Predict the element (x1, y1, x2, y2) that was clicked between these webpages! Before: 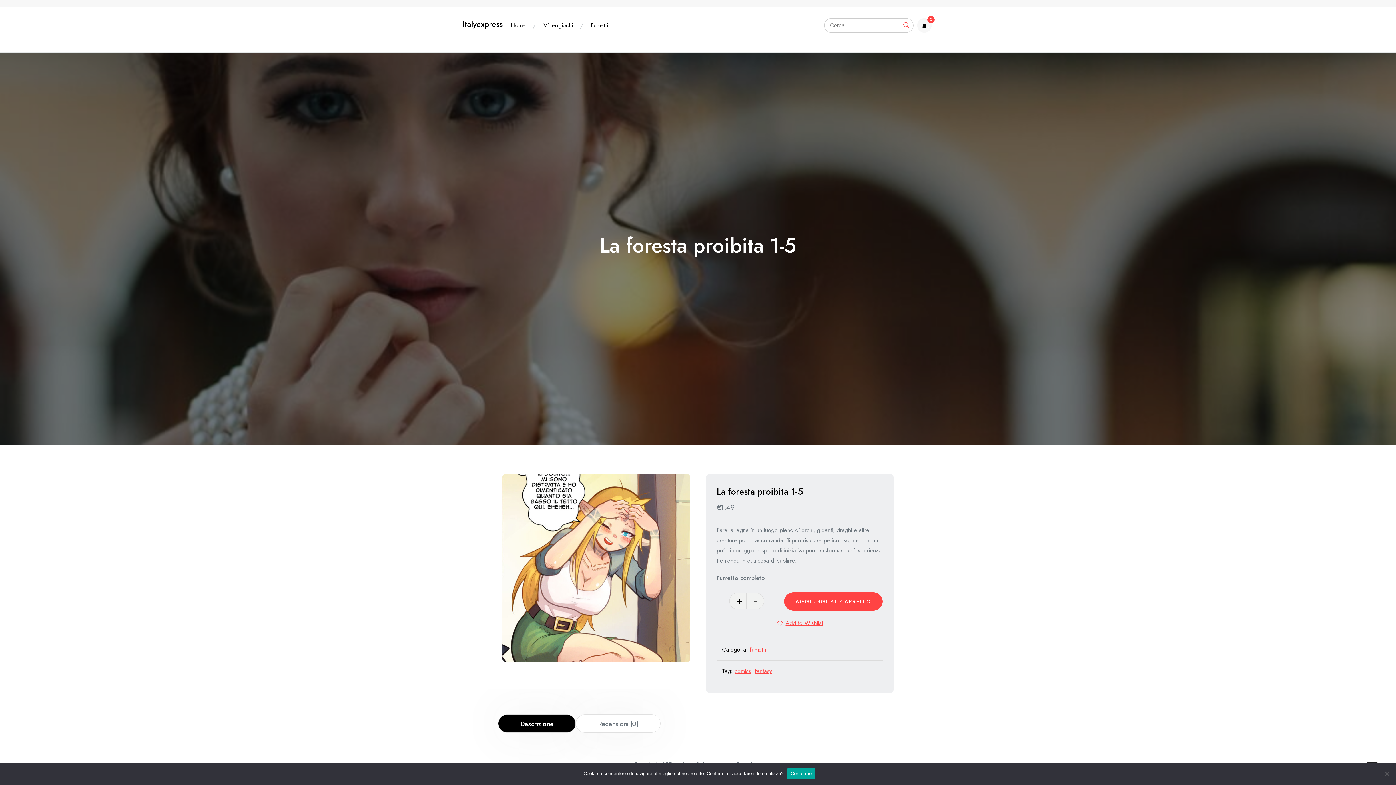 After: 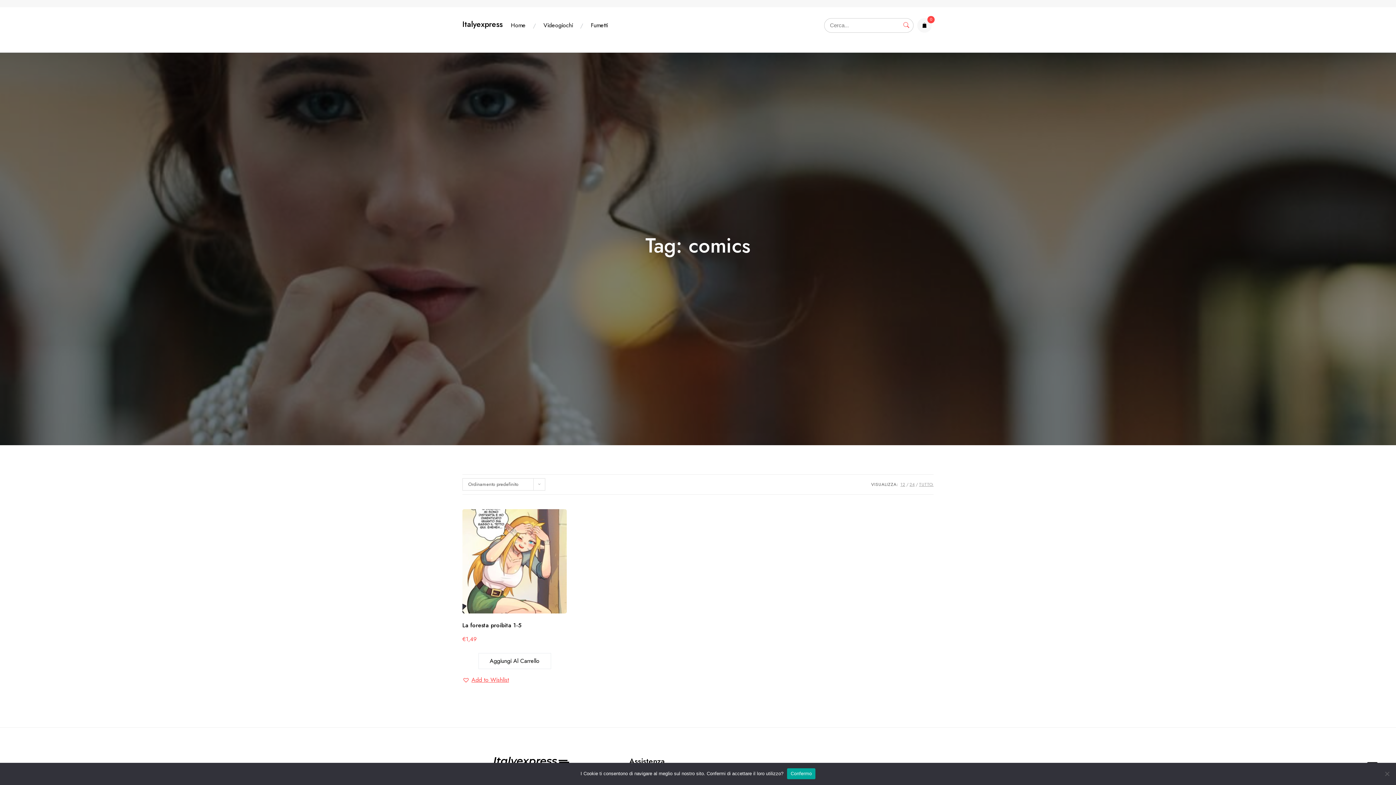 Action: bbox: (734, 667, 751, 675) label: comics